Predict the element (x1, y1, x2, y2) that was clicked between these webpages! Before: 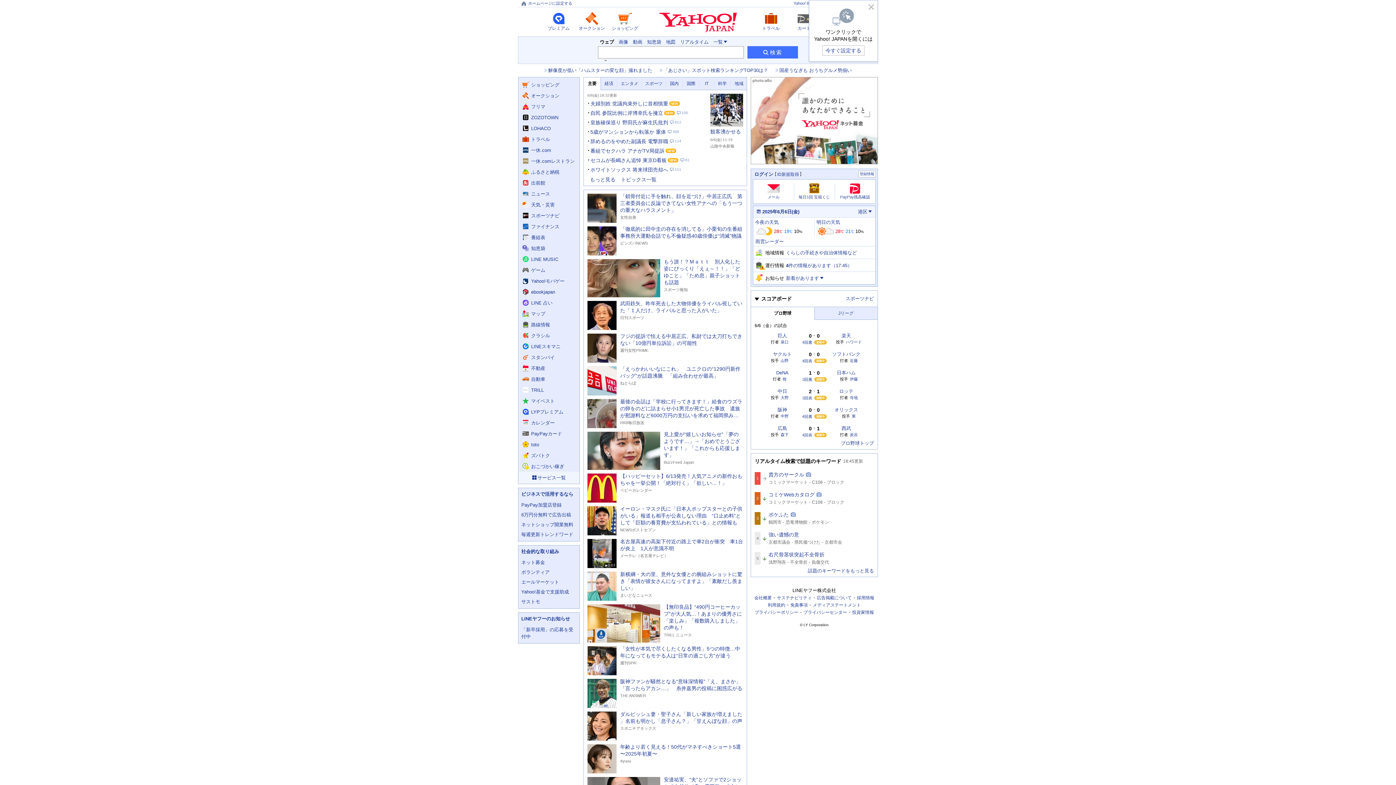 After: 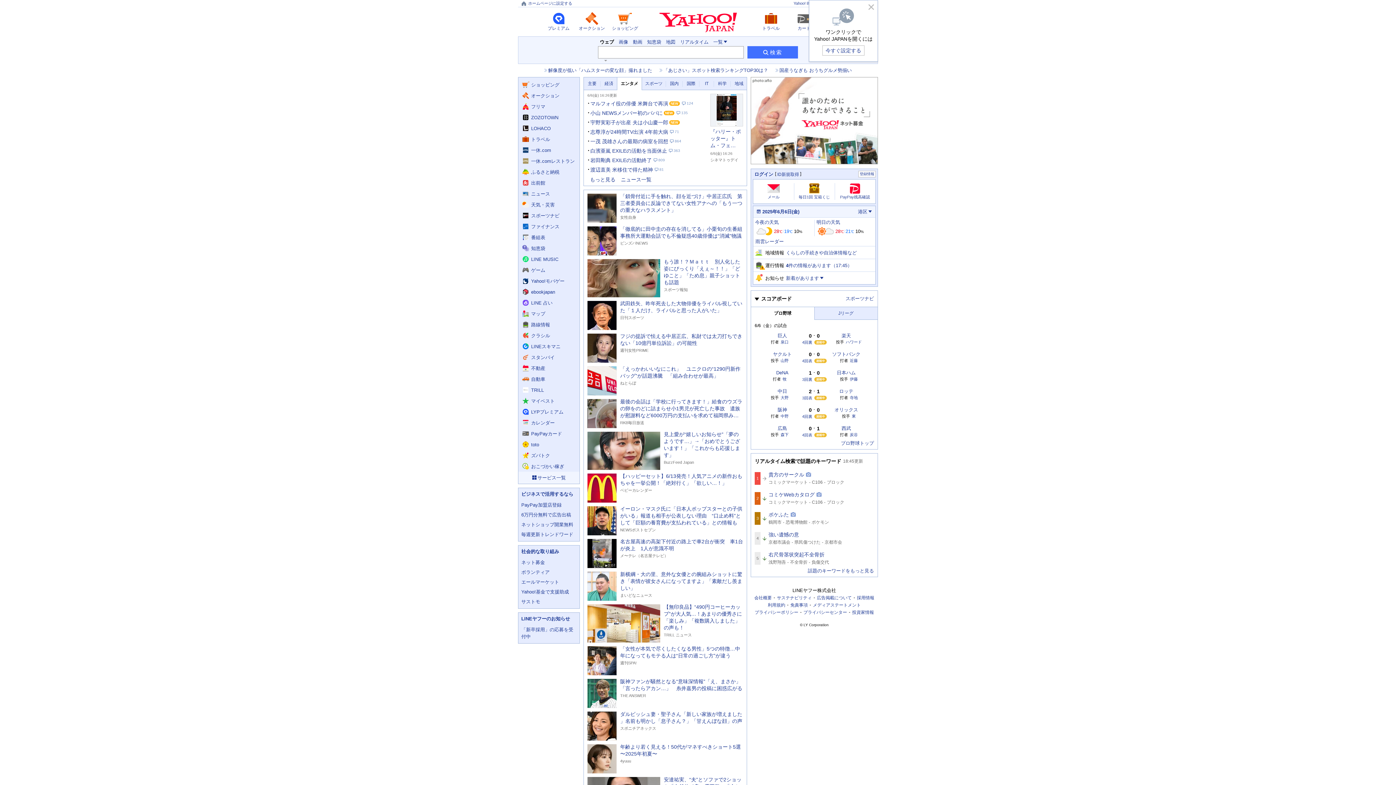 Action: bbox: (617, 77, 641, 90) label: エンタメ